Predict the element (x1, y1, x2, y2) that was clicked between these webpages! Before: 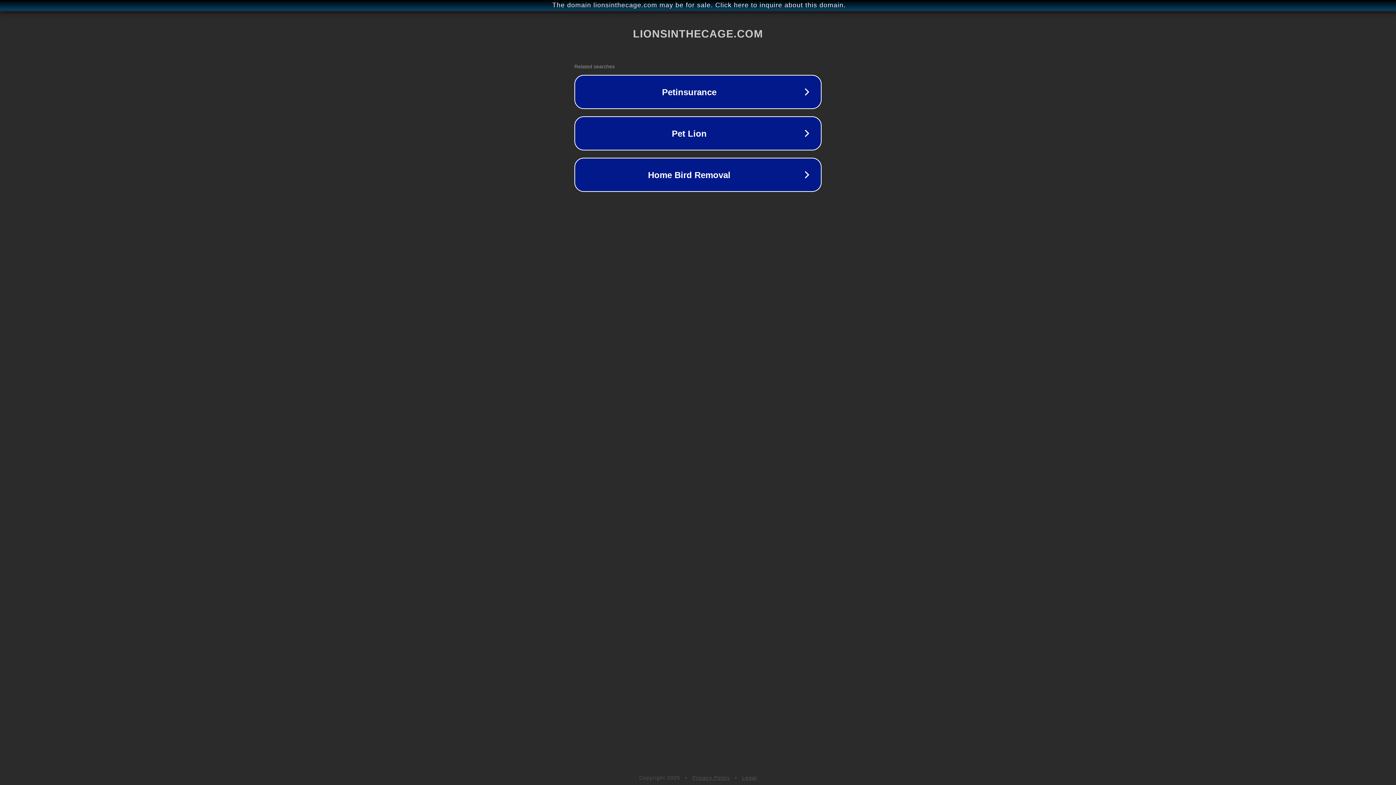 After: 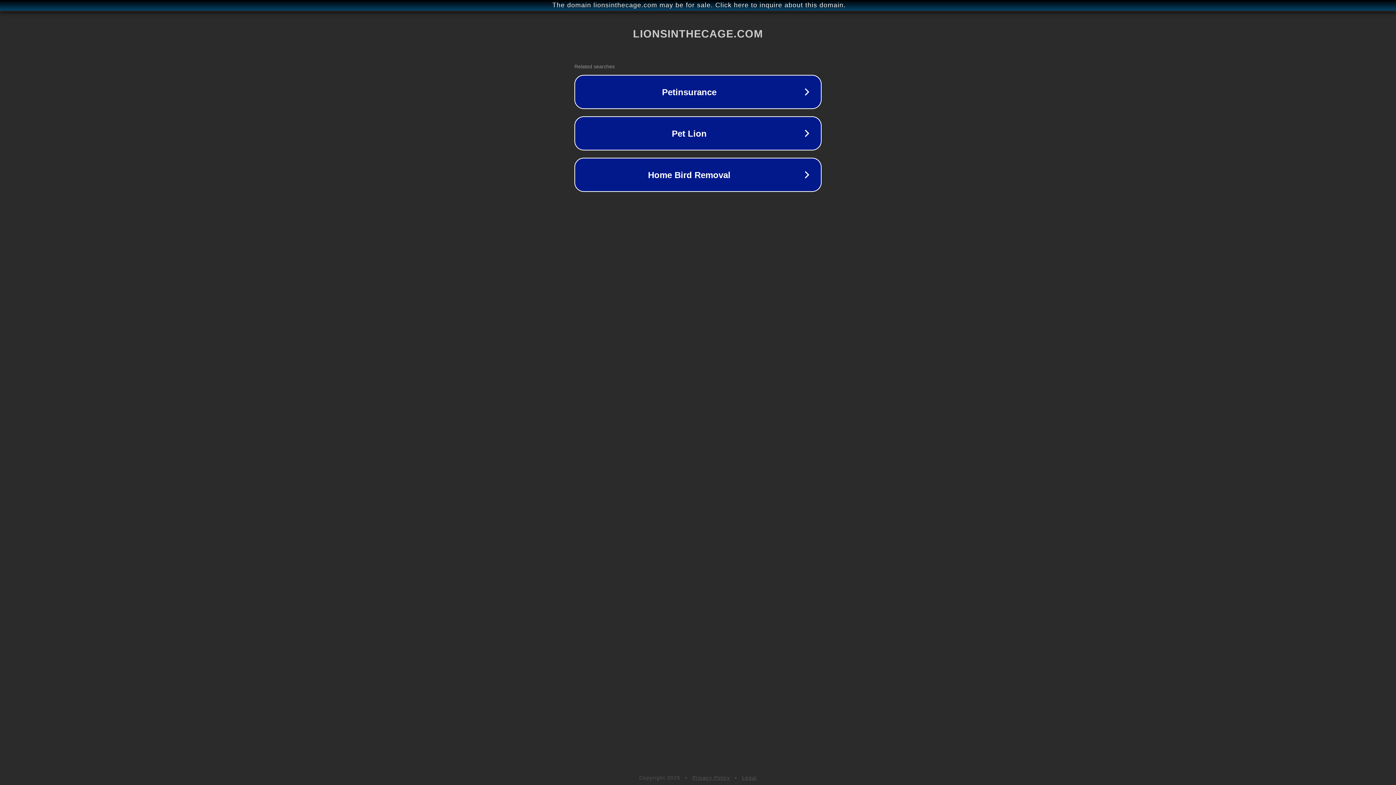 Action: bbox: (692, 775, 730, 781) label: Privacy Policy